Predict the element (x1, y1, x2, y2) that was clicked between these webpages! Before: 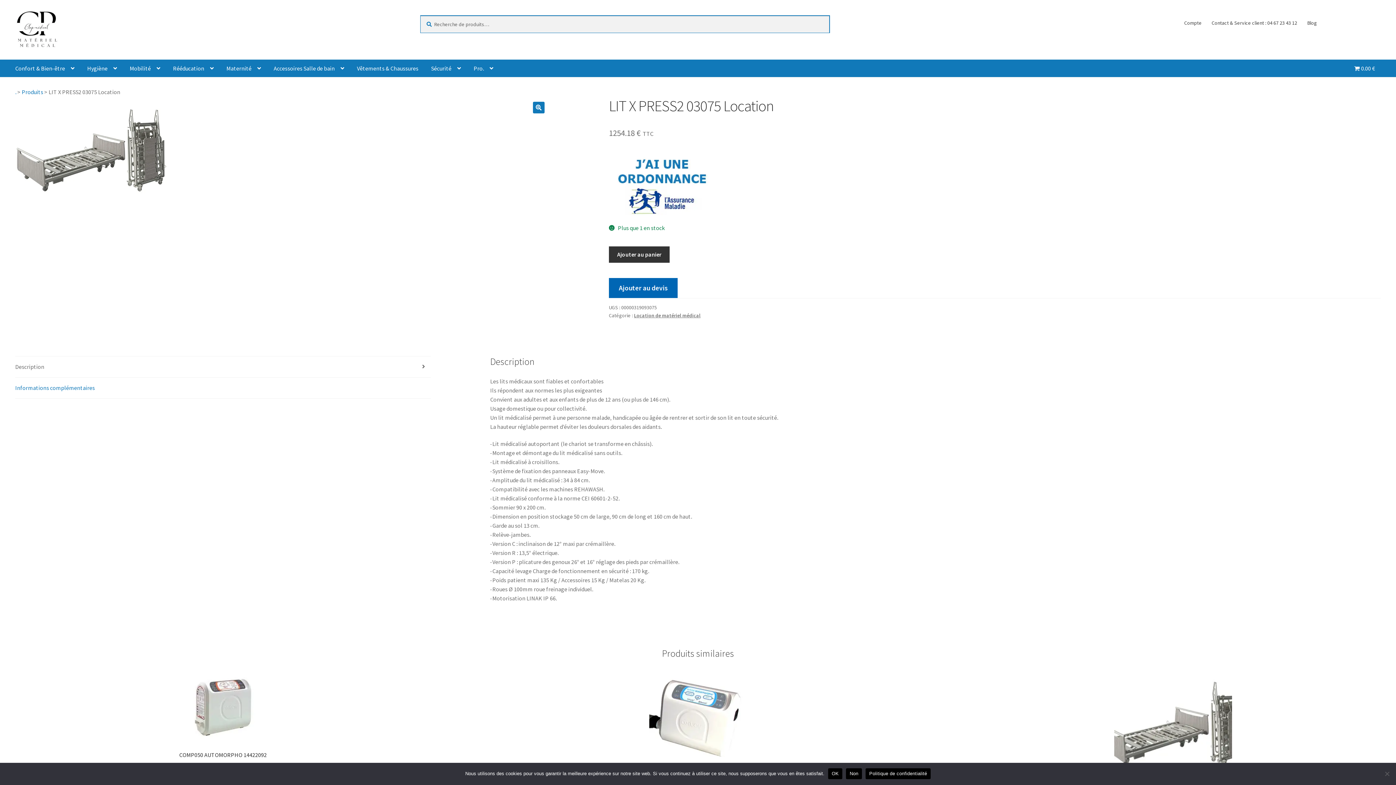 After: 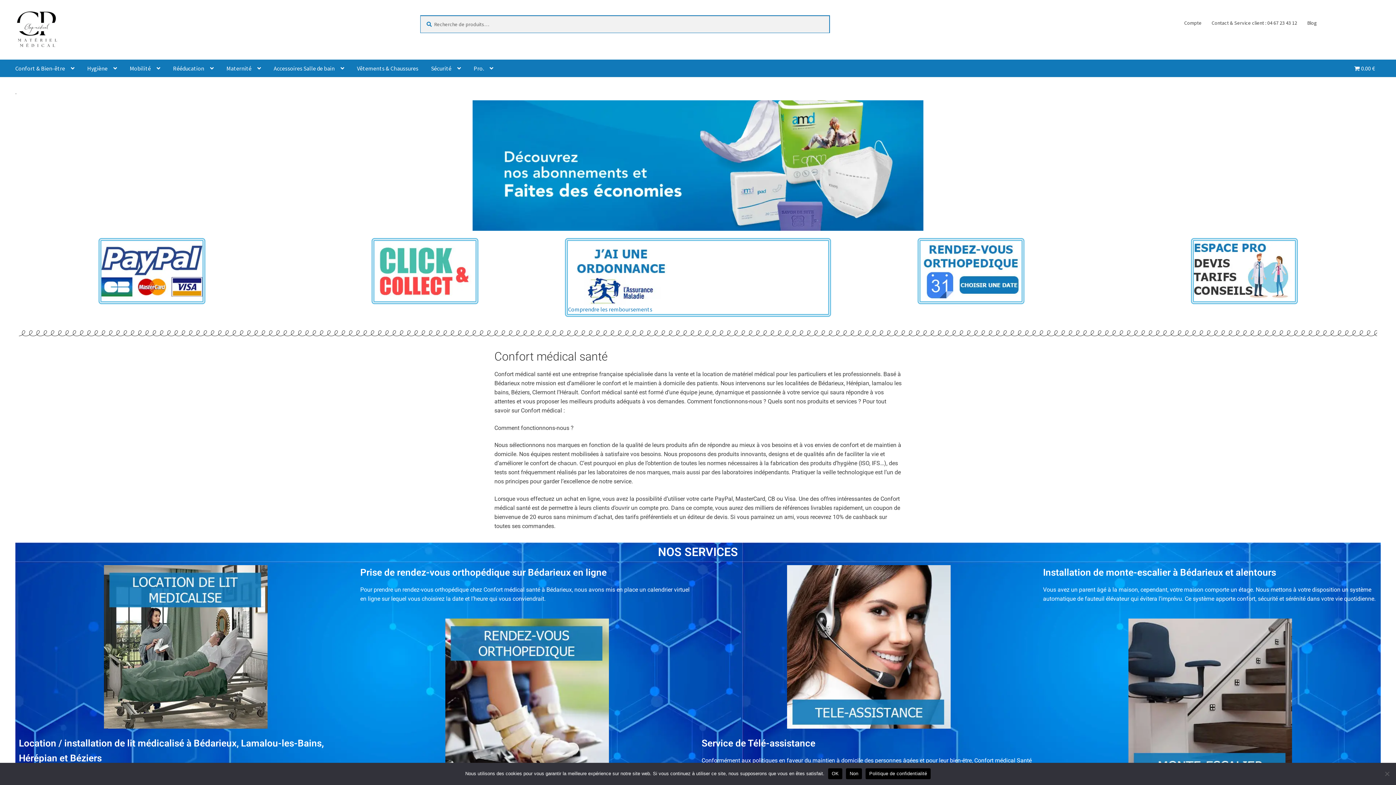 Action: label: . bbox: (15, 88, 16, 95)